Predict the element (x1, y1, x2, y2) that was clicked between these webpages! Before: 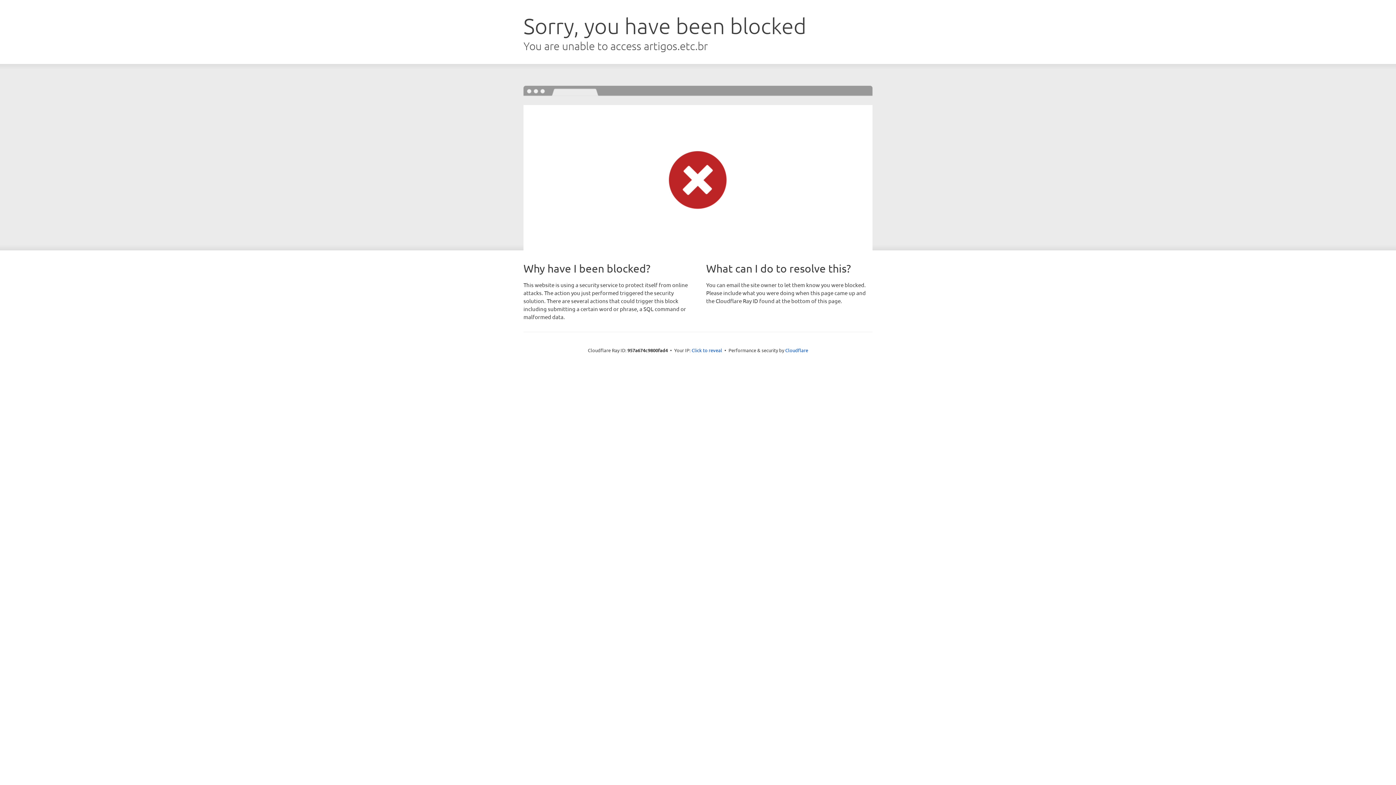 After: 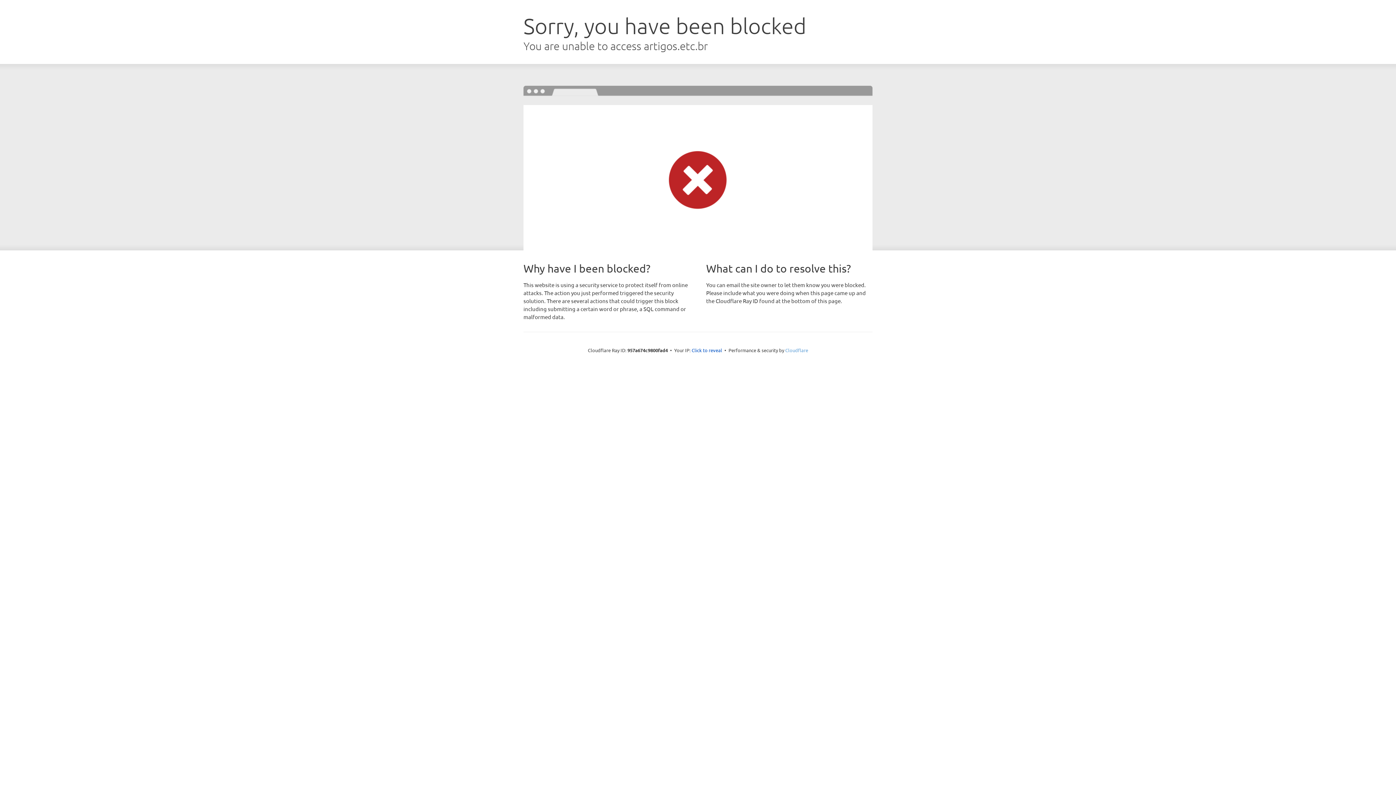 Action: label: Cloudflare bbox: (785, 347, 808, 353)